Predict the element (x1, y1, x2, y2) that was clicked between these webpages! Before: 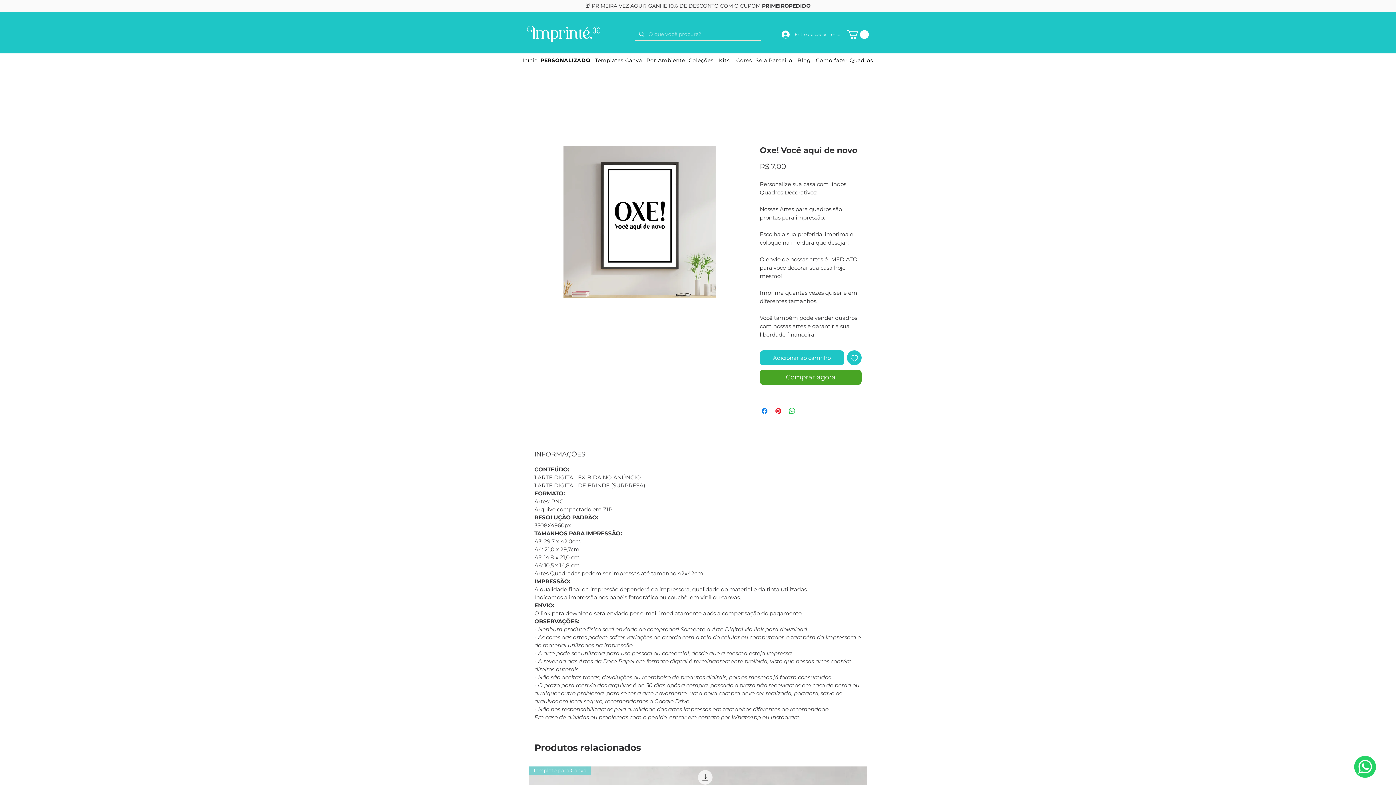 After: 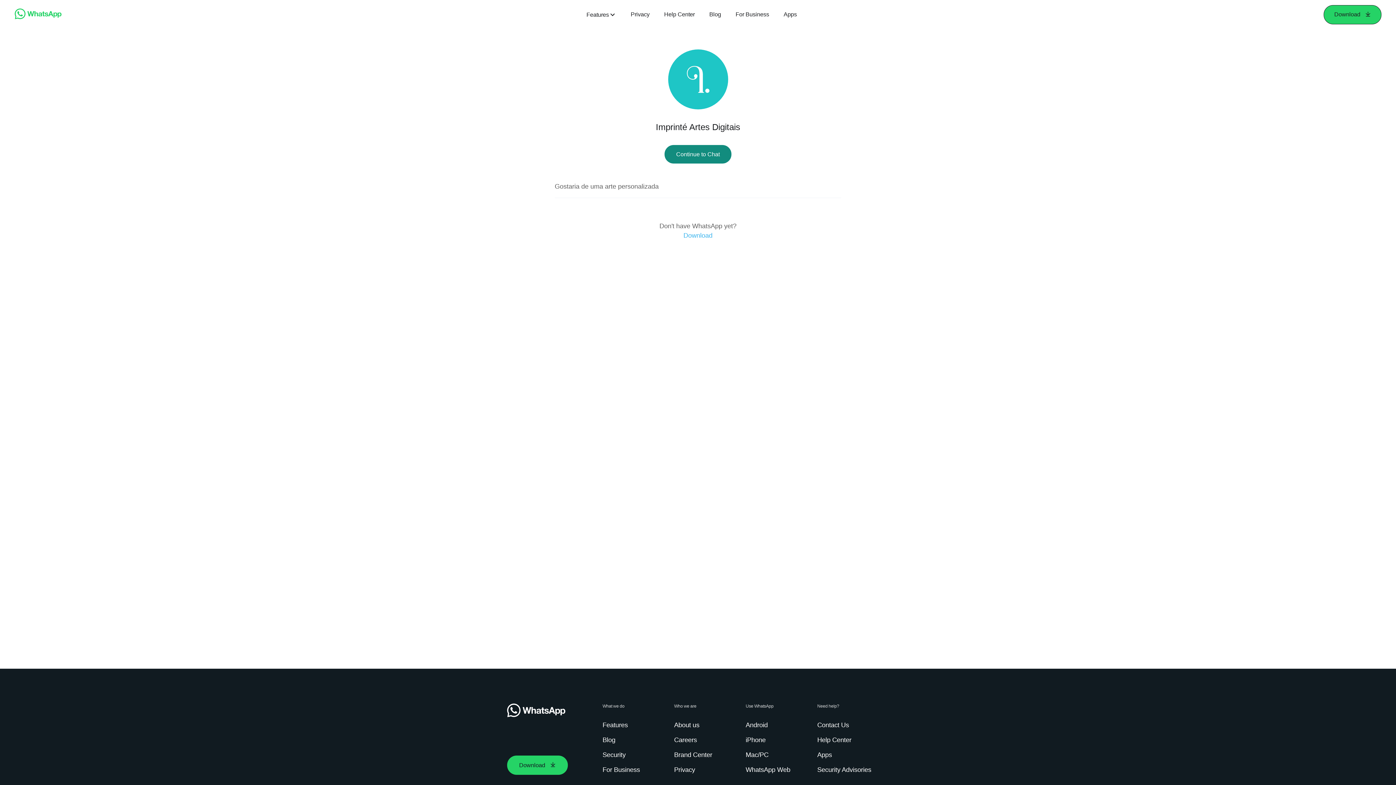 Action: bbox: (540, 56, 591, 64) label: PERSONALIZADO